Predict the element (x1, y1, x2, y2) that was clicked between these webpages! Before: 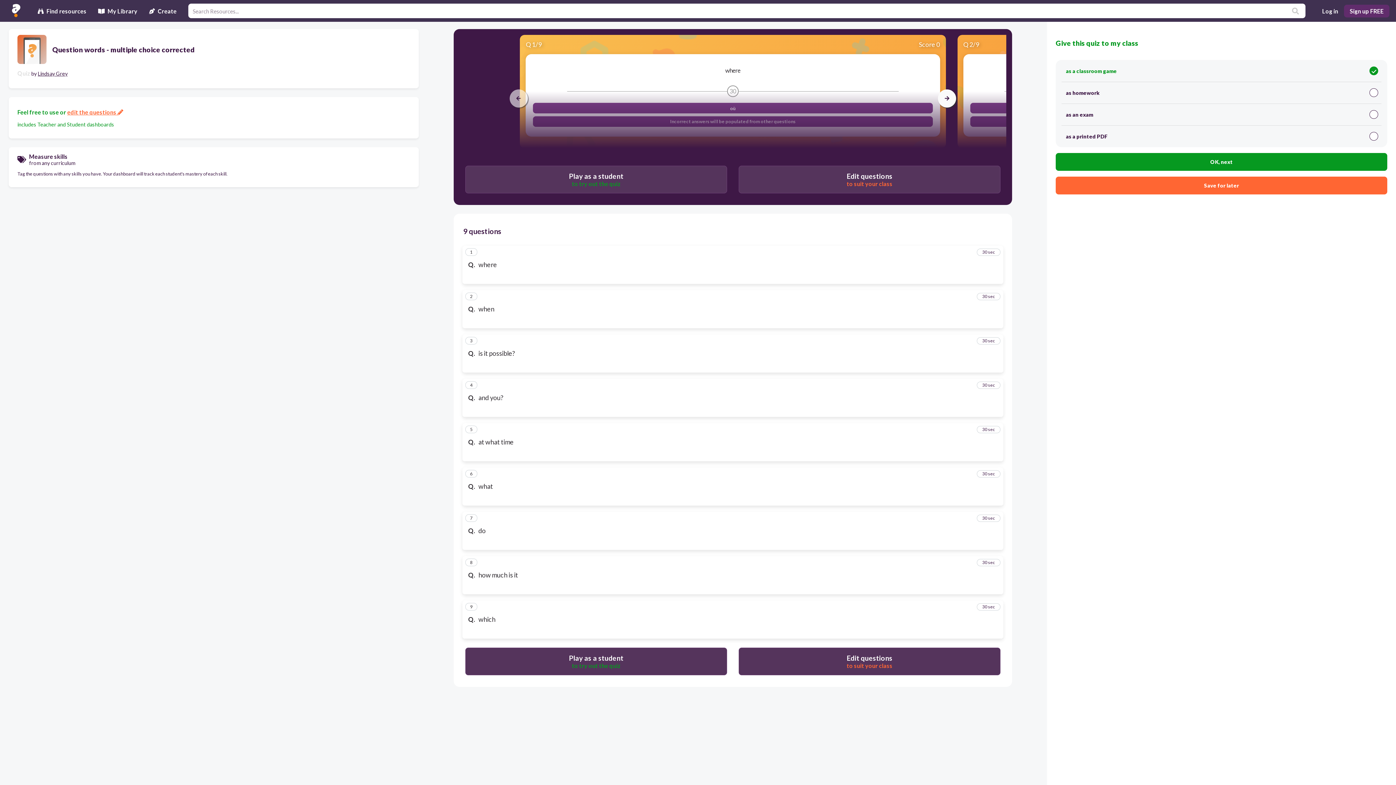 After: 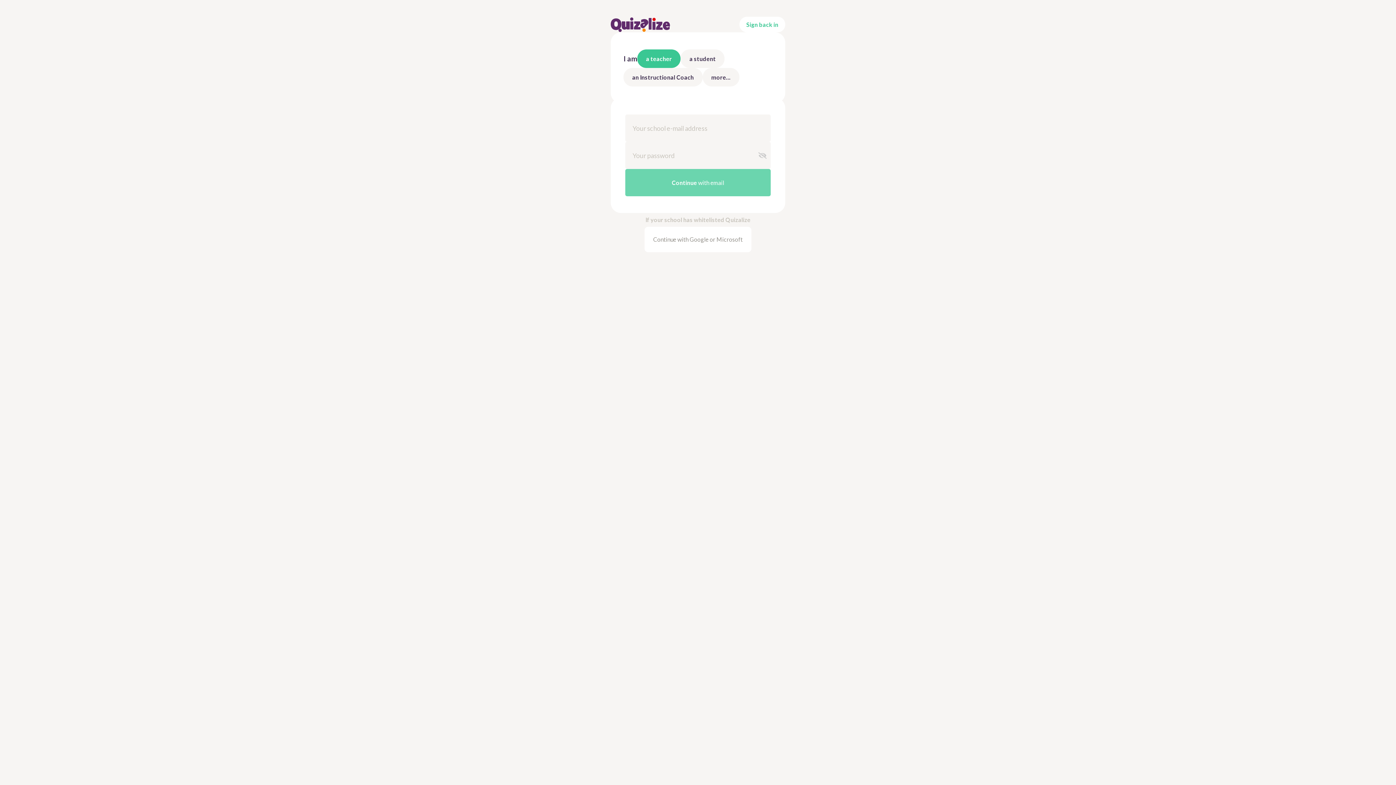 Action: label: Sign up FREE bbox: (1344, 4, 1389, 17)